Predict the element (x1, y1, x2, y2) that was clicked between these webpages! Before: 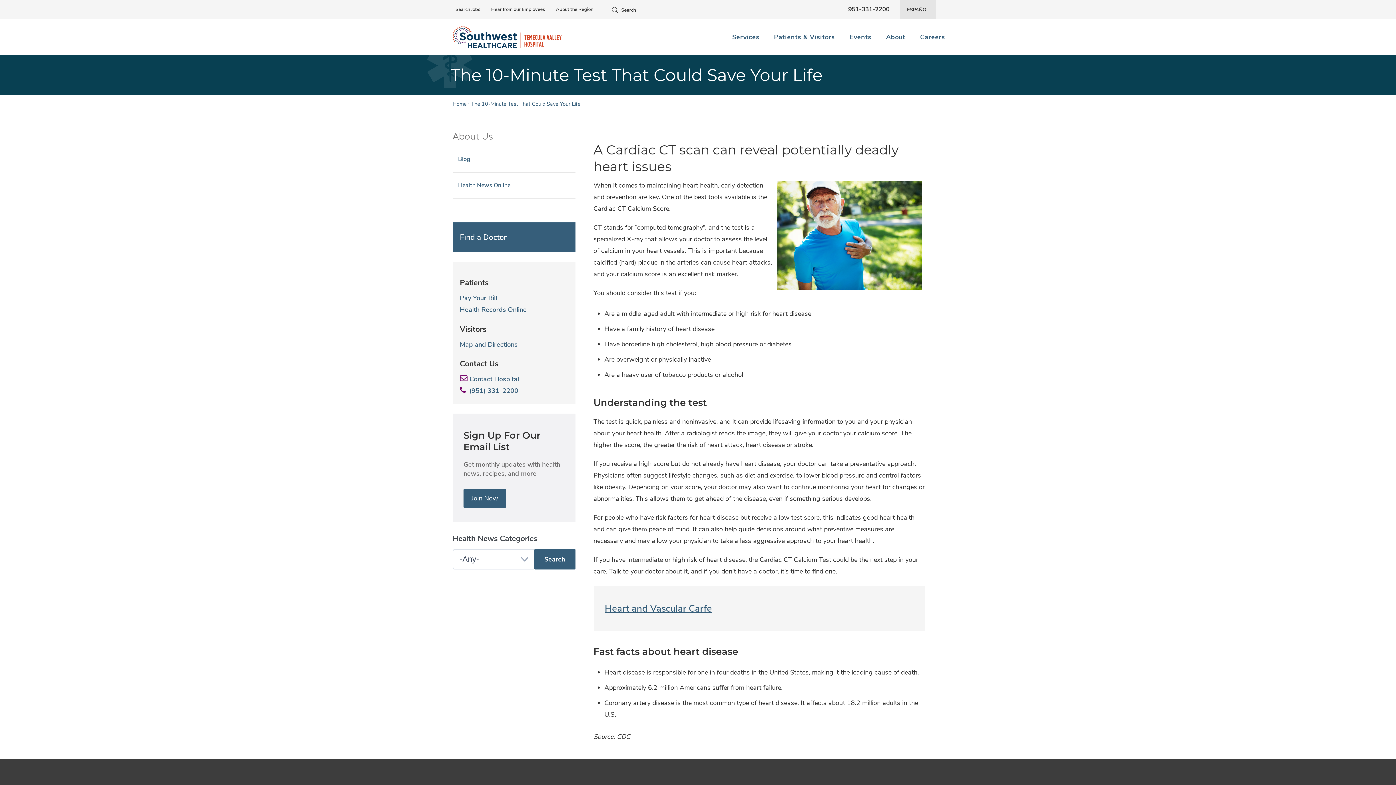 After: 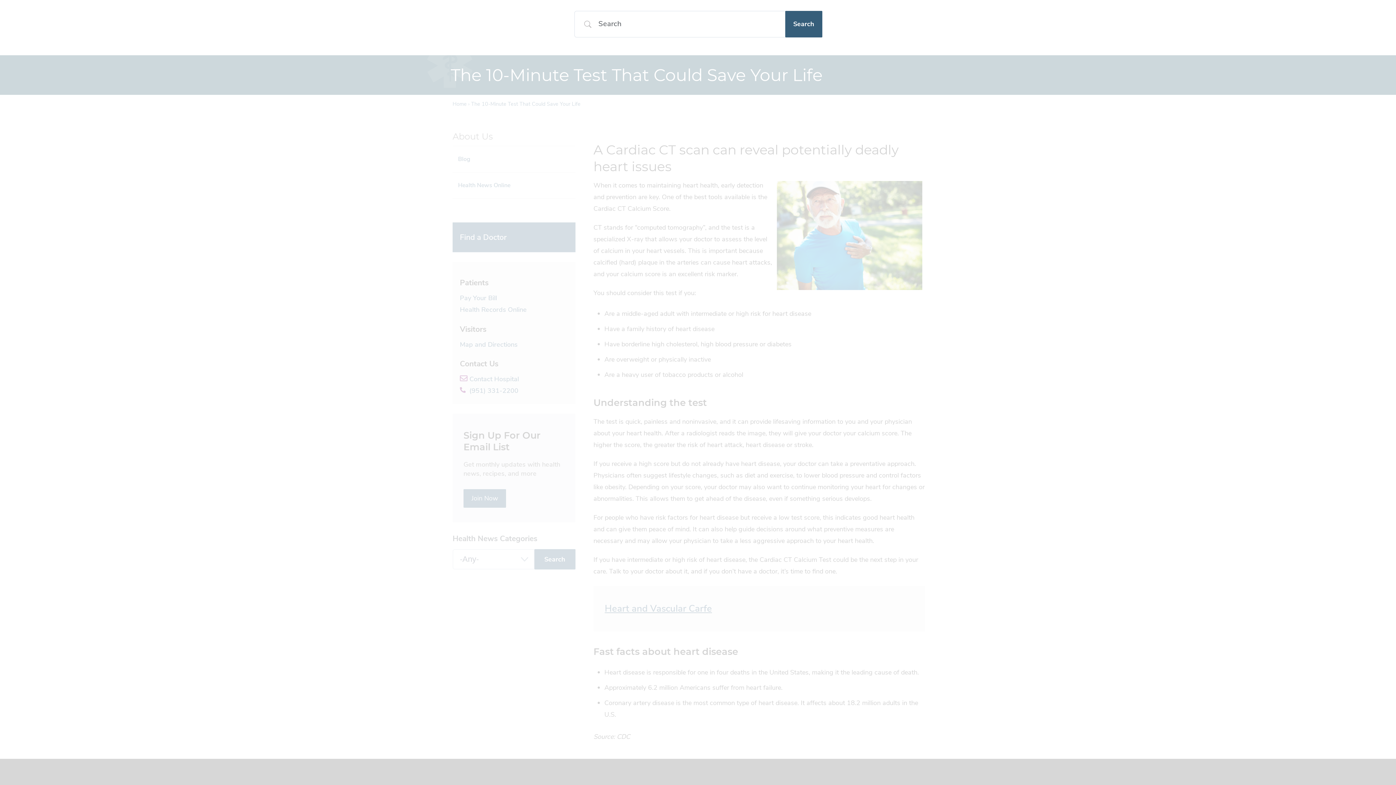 Action: bbox: (609, 6, 638, 14) label: Search